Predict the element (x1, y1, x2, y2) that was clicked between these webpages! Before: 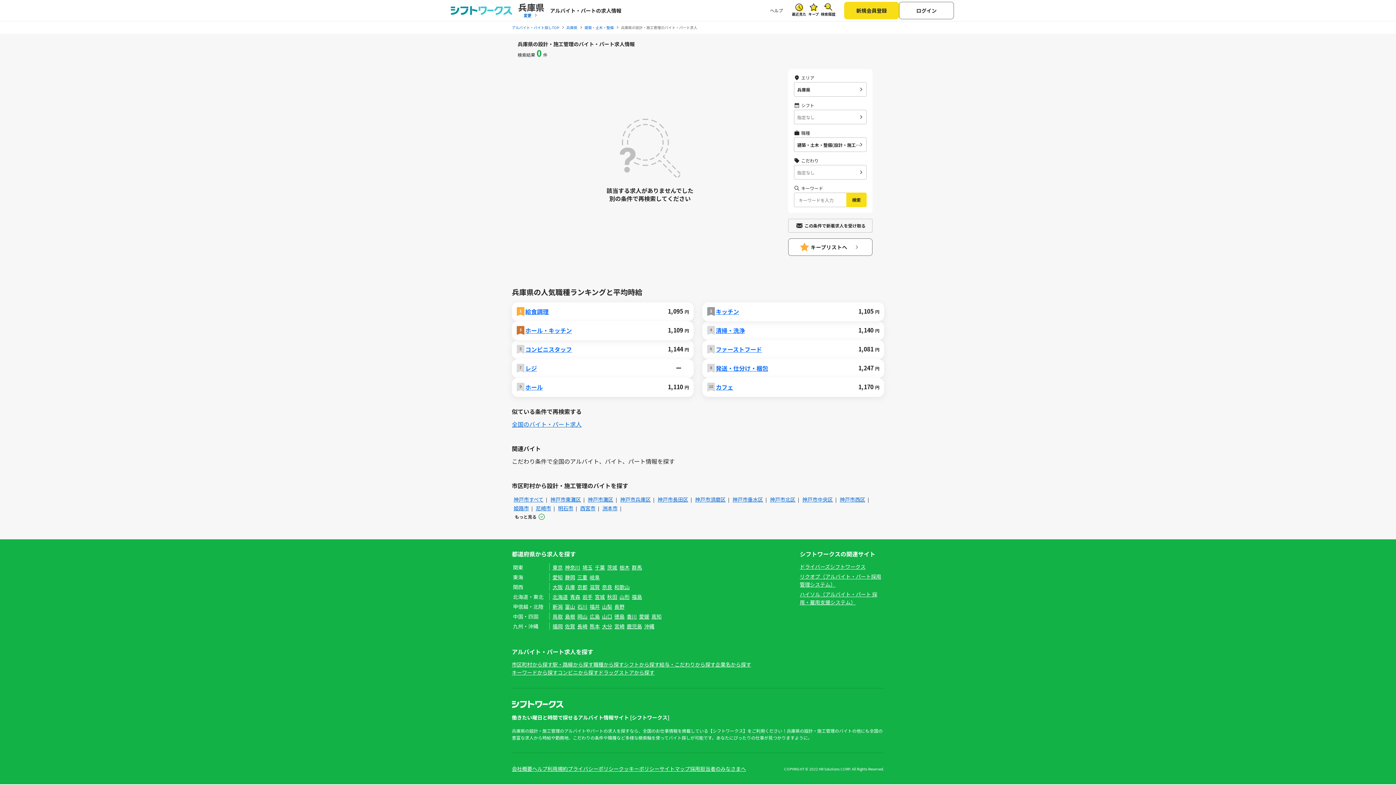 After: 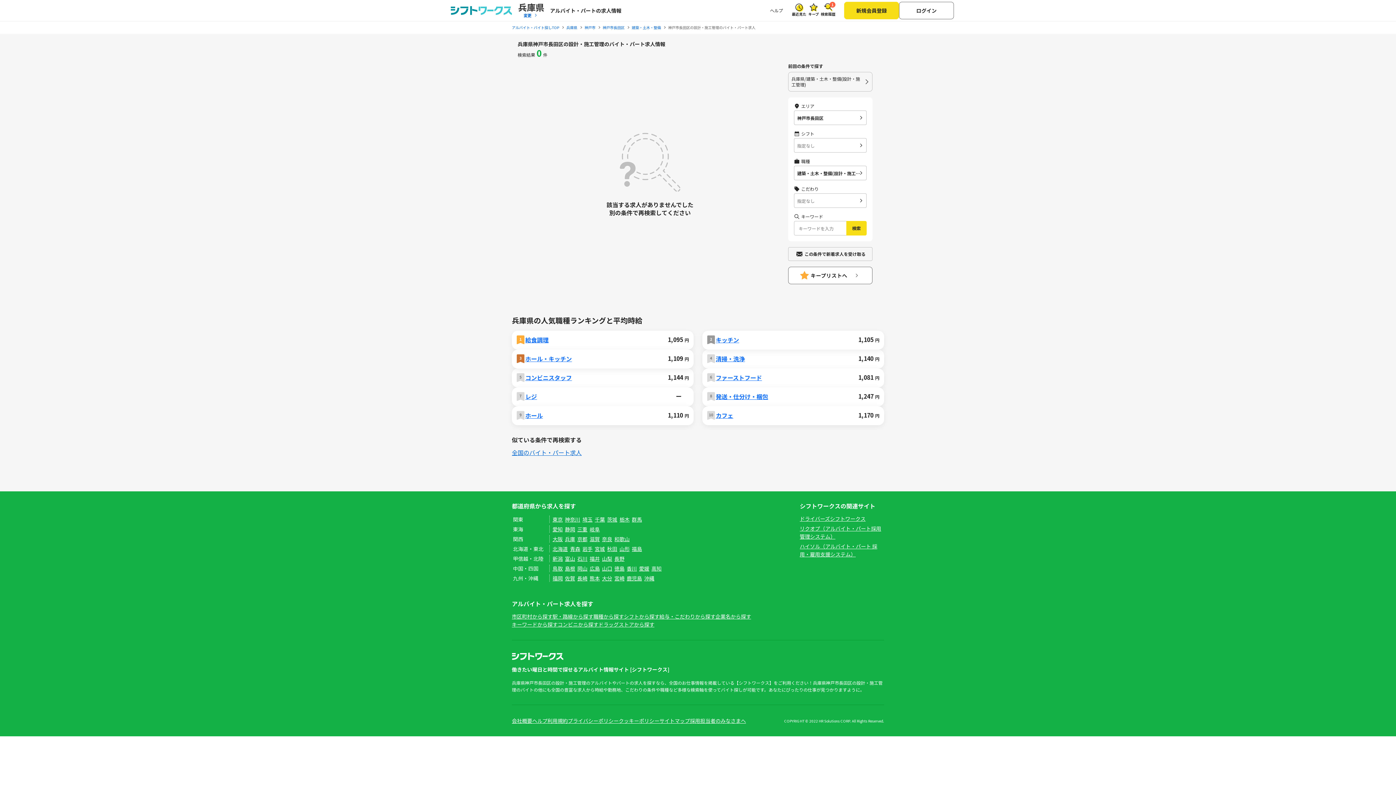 Action: label: 神戸市長田区 bbox: (657, 496, 688, 503)